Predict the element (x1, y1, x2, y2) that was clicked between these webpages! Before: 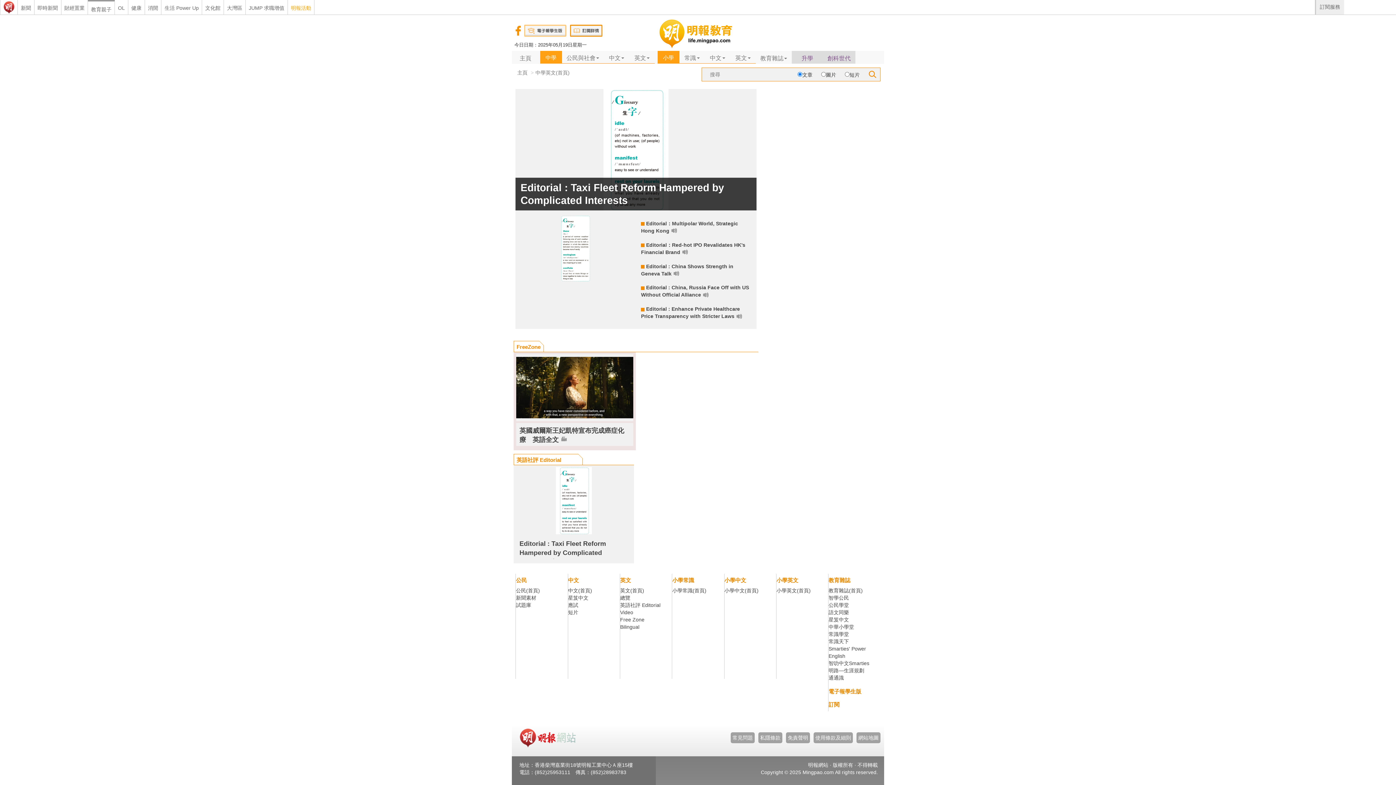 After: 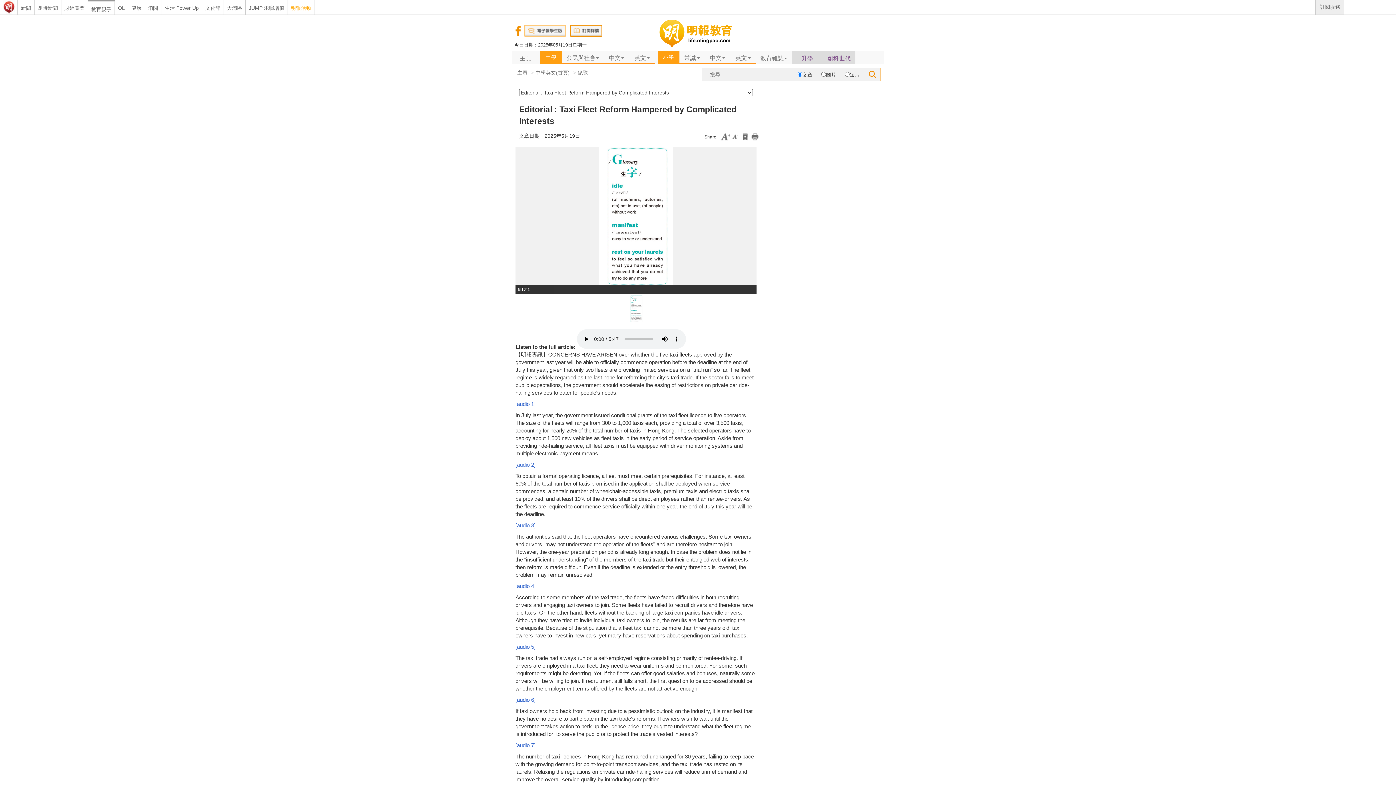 Action: bbox: (515, 88, 756, 210)